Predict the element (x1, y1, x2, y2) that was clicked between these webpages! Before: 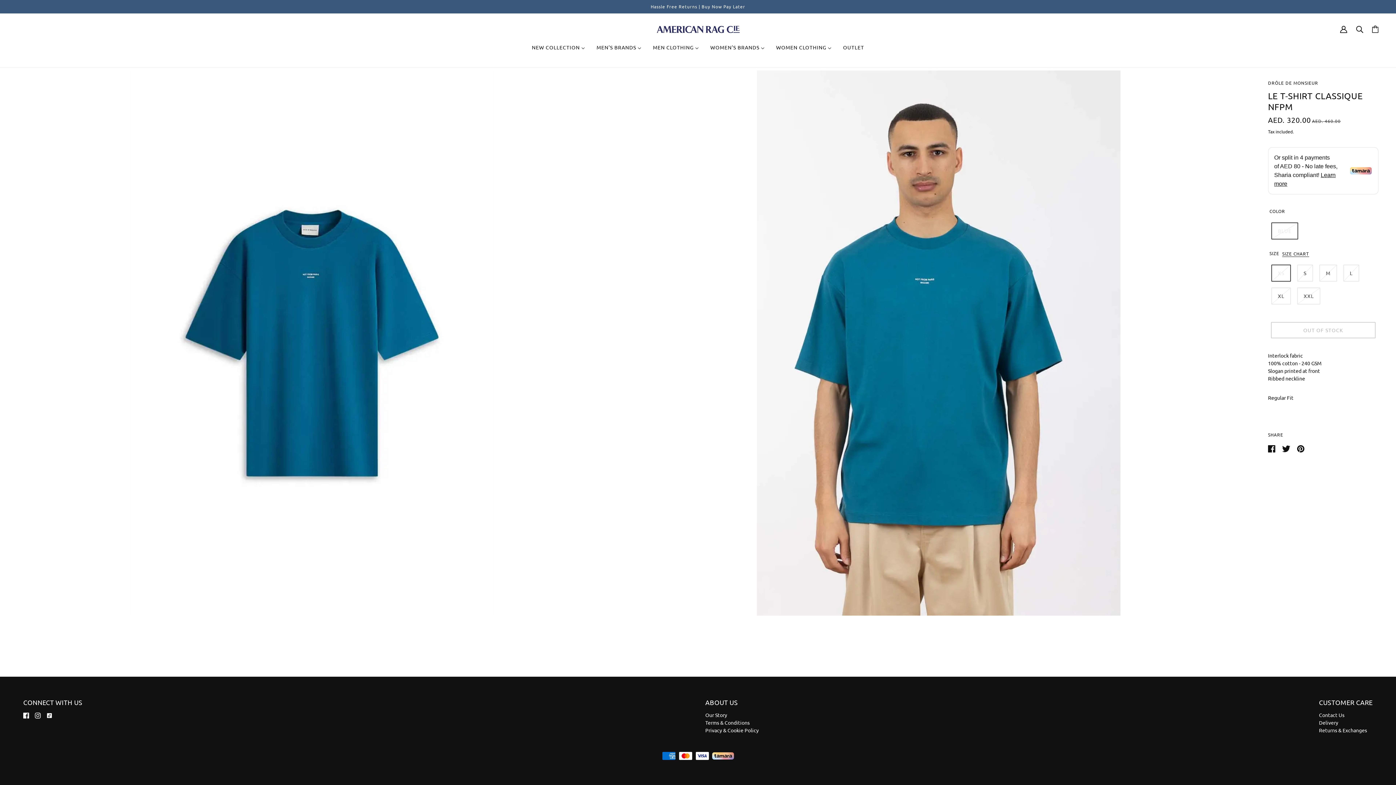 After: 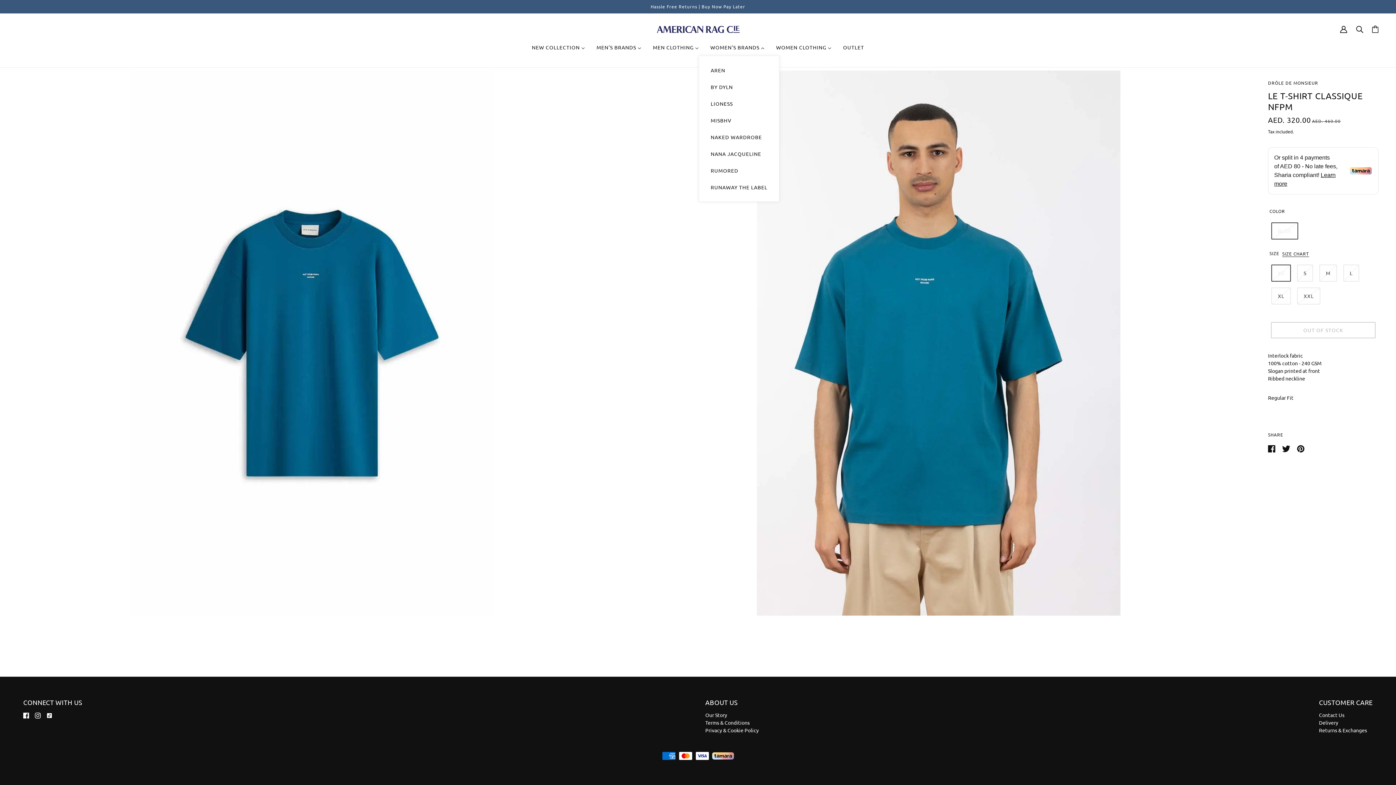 Action: bbox: (704, 39, 770, 55) label: WOMEN'S BRANDS 